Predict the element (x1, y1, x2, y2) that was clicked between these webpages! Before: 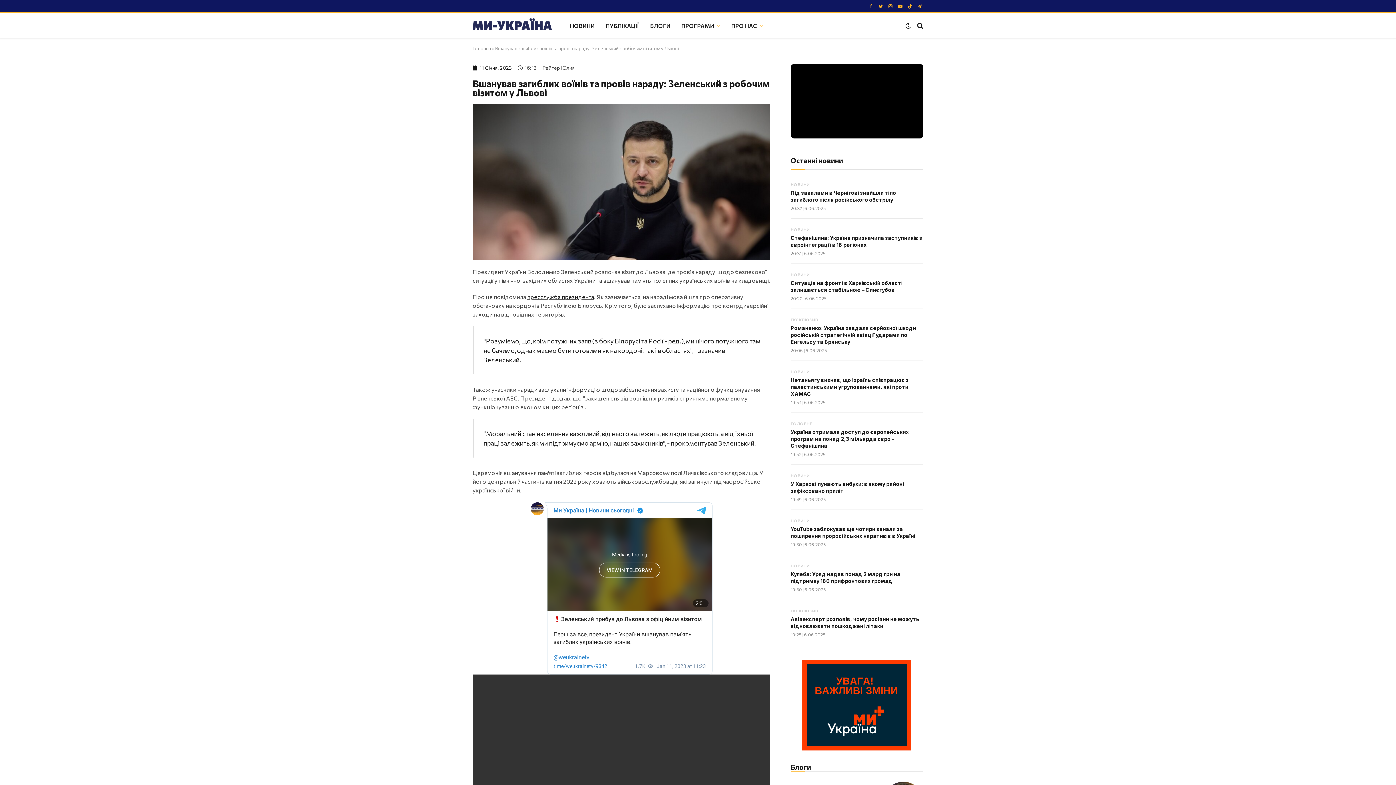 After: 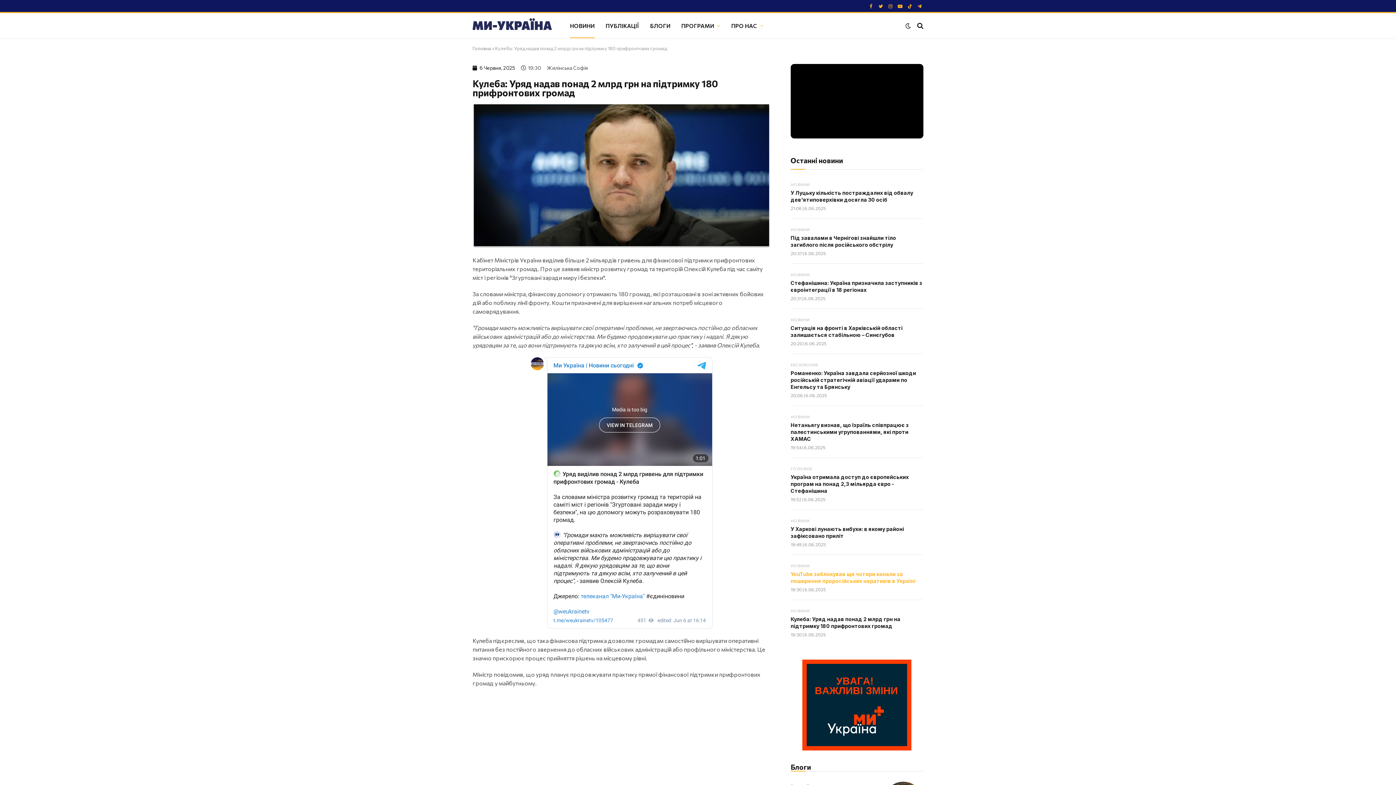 Action: bbox: (790, 571, 923, 584) label: Кулеба: Уряд надав понад 2 млрд грн на підтримку 180 прифронтових громад